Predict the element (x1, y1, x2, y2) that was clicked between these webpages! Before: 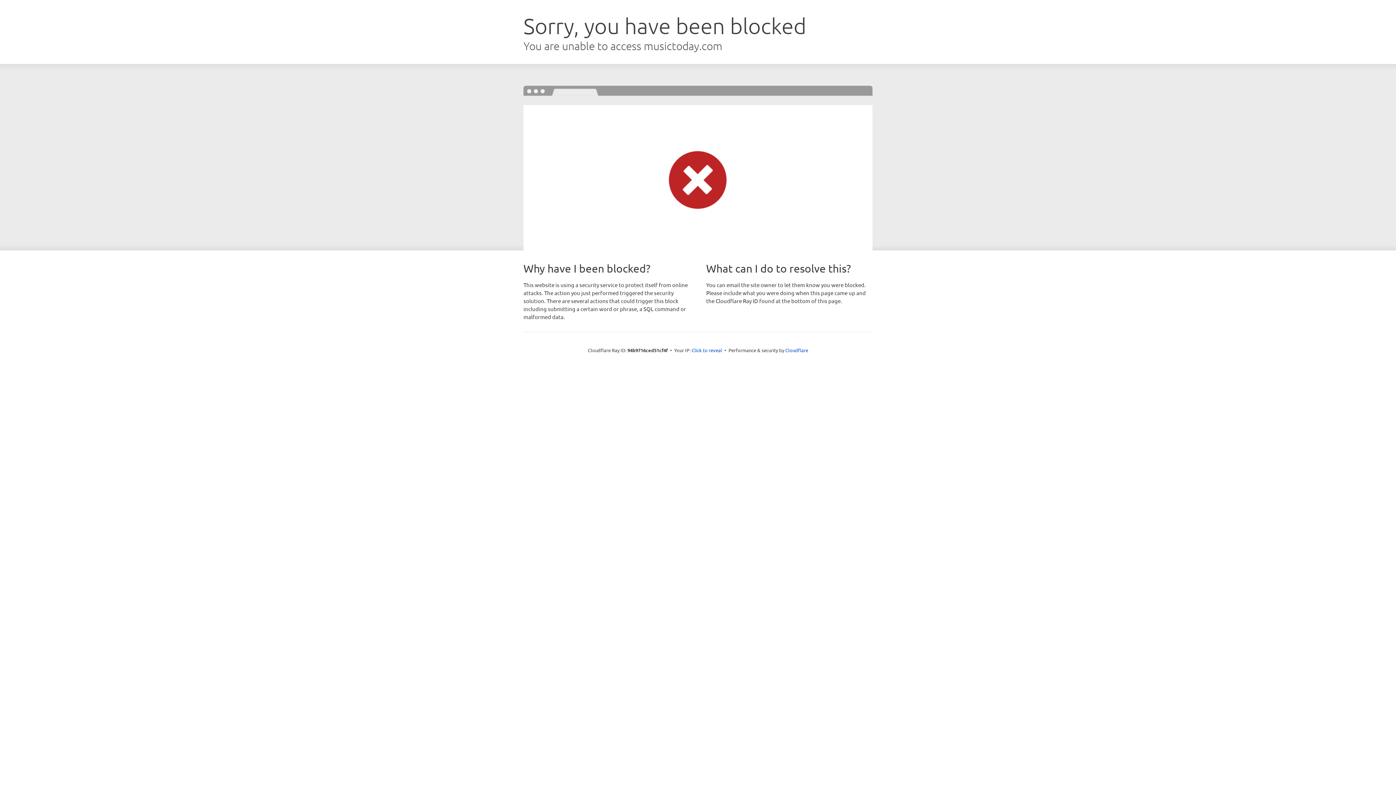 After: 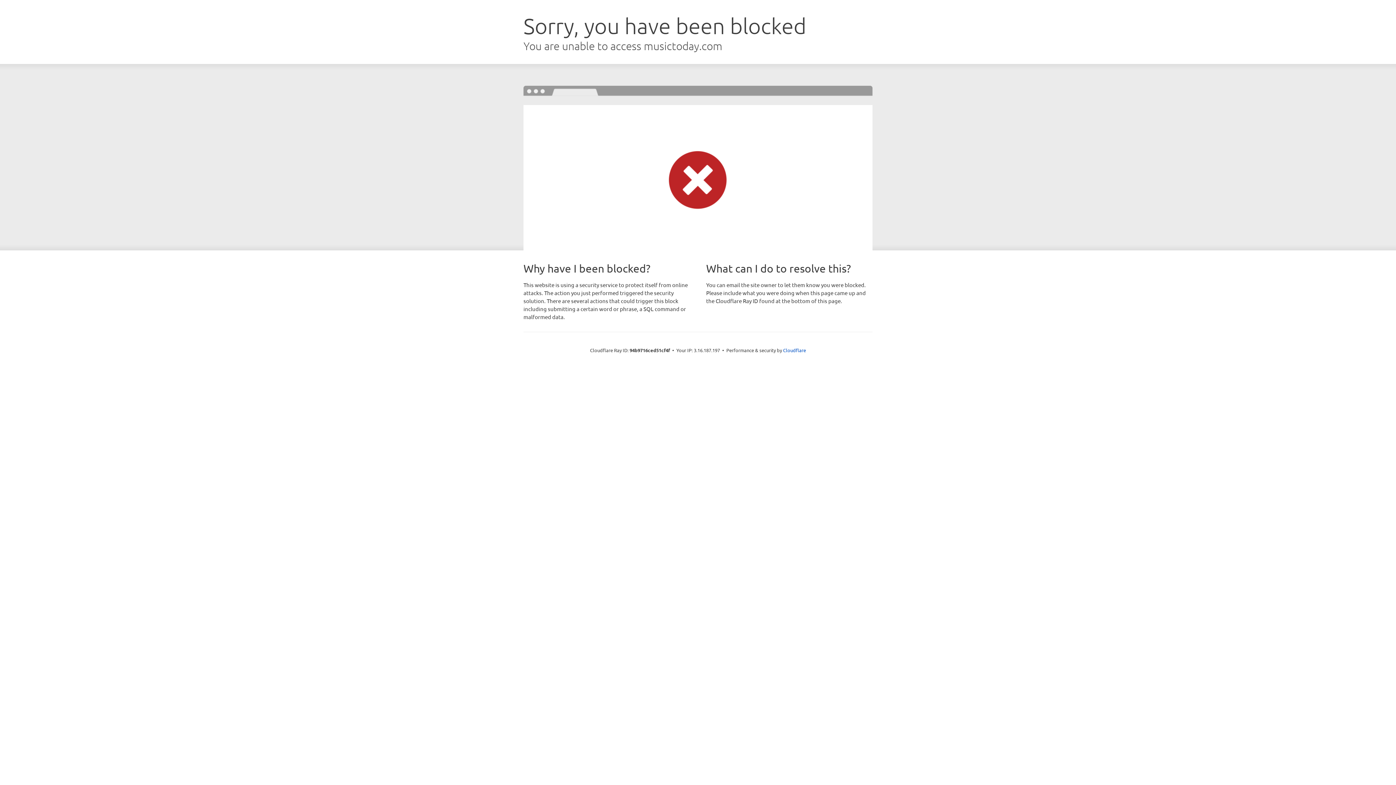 Action: label: Click to reveal bbox: (691, 346, 722, 353)